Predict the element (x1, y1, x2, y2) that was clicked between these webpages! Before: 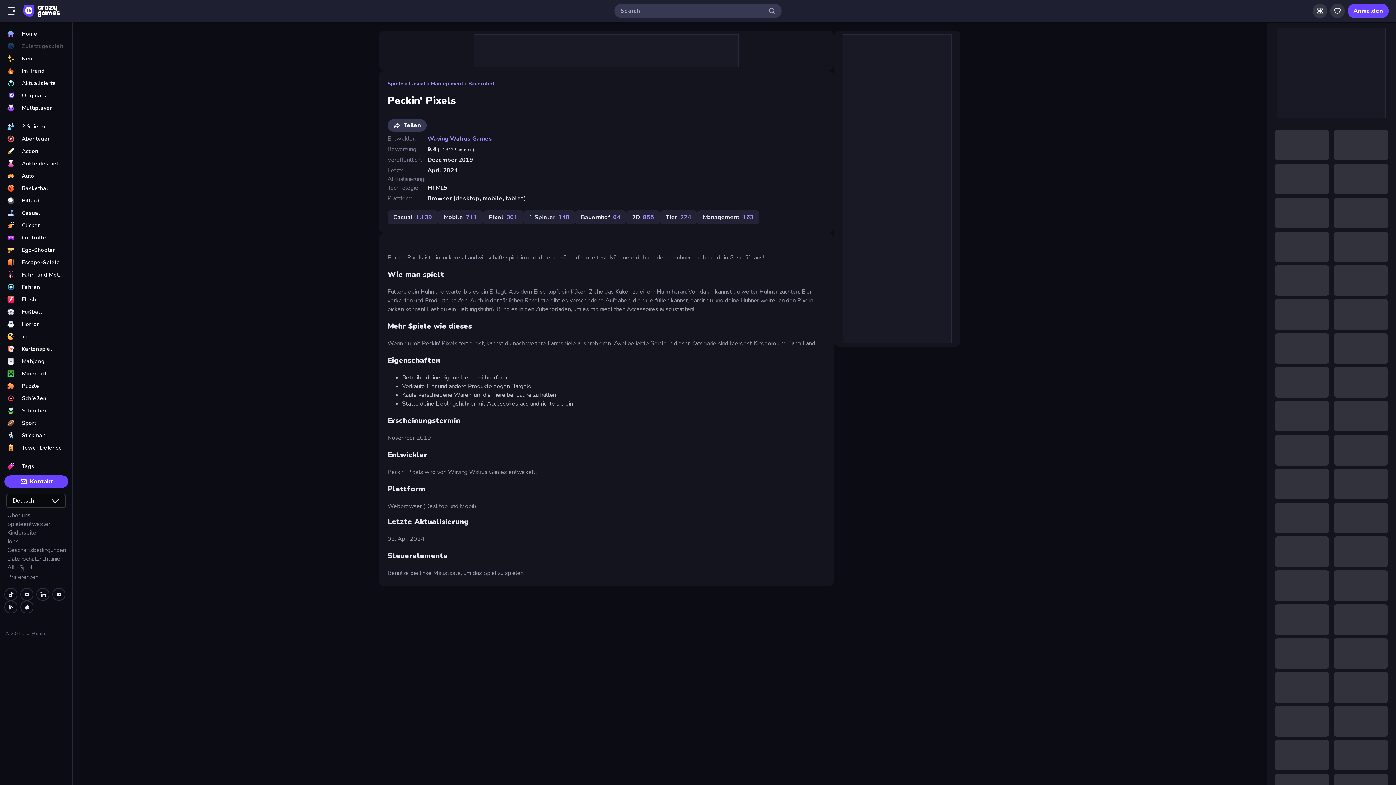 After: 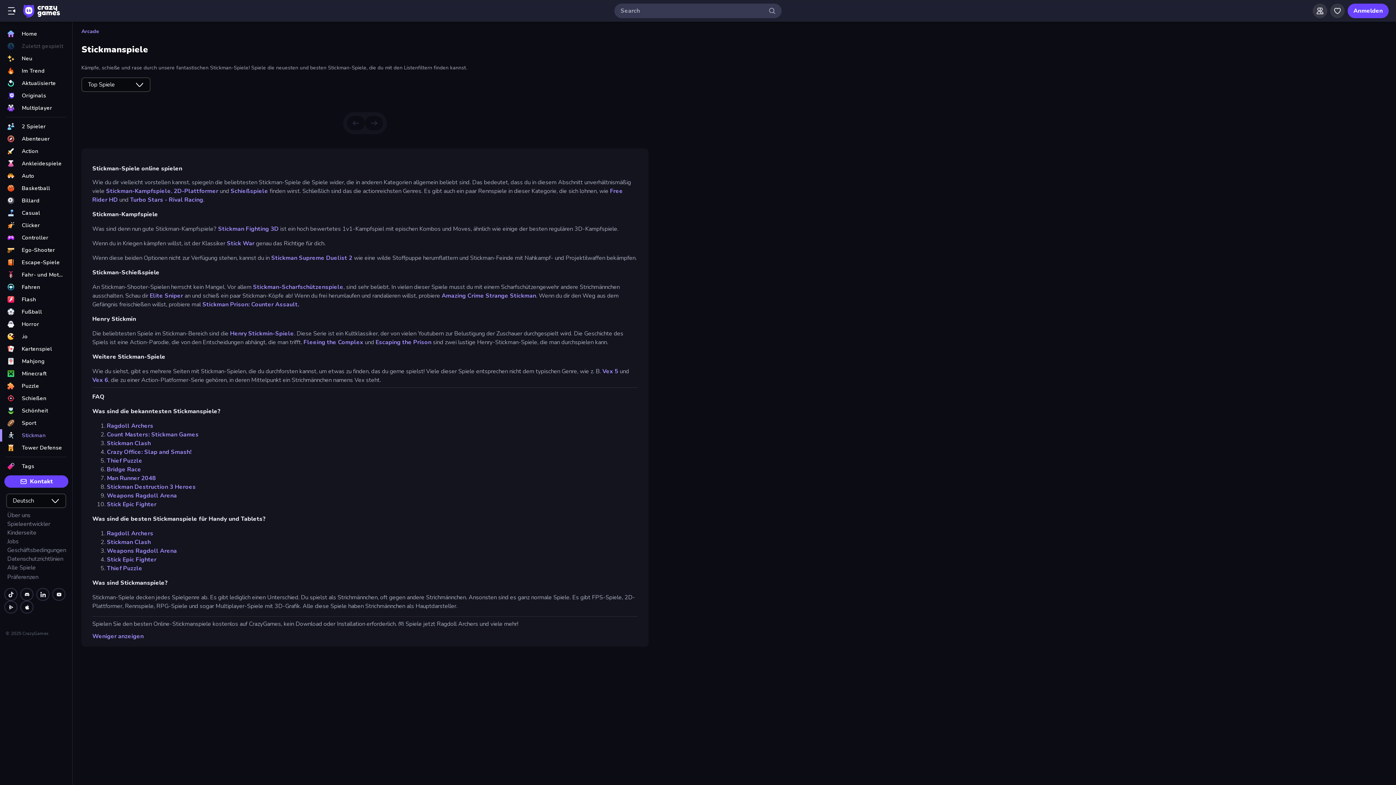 Action: label: Stickman bbox: (0, 429, 72, 441)